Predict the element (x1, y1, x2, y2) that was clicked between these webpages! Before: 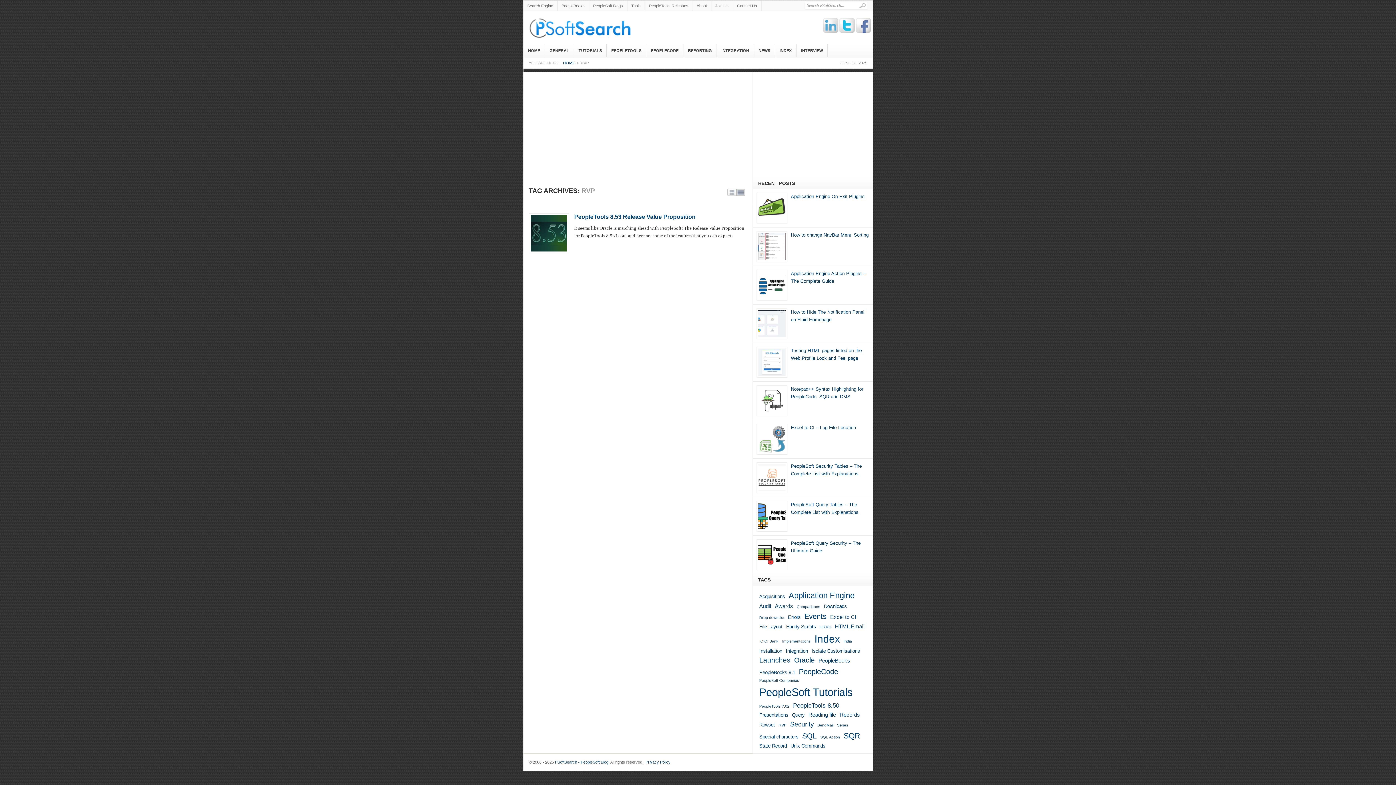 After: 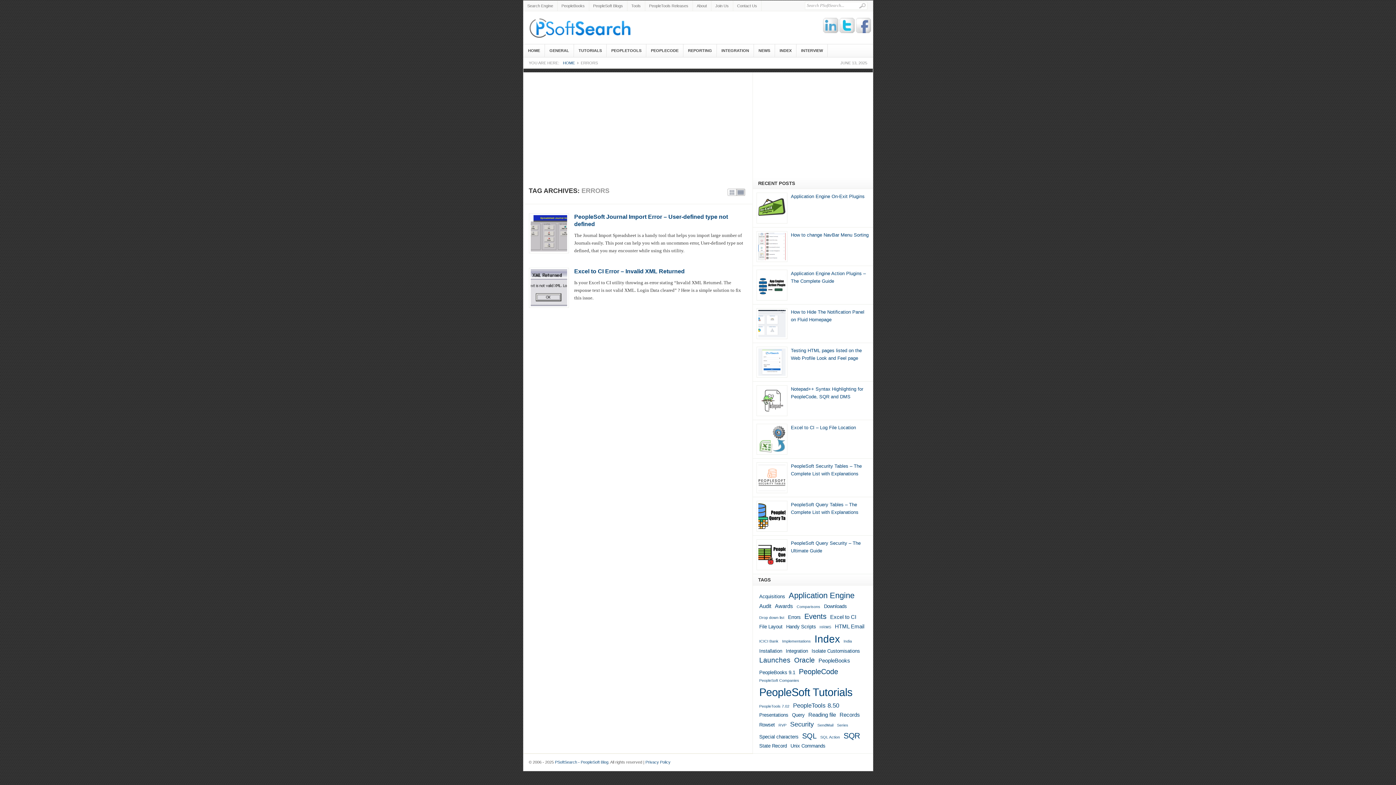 Action: bbox: (787, 614, 802, 620) label: Errors (2 items)